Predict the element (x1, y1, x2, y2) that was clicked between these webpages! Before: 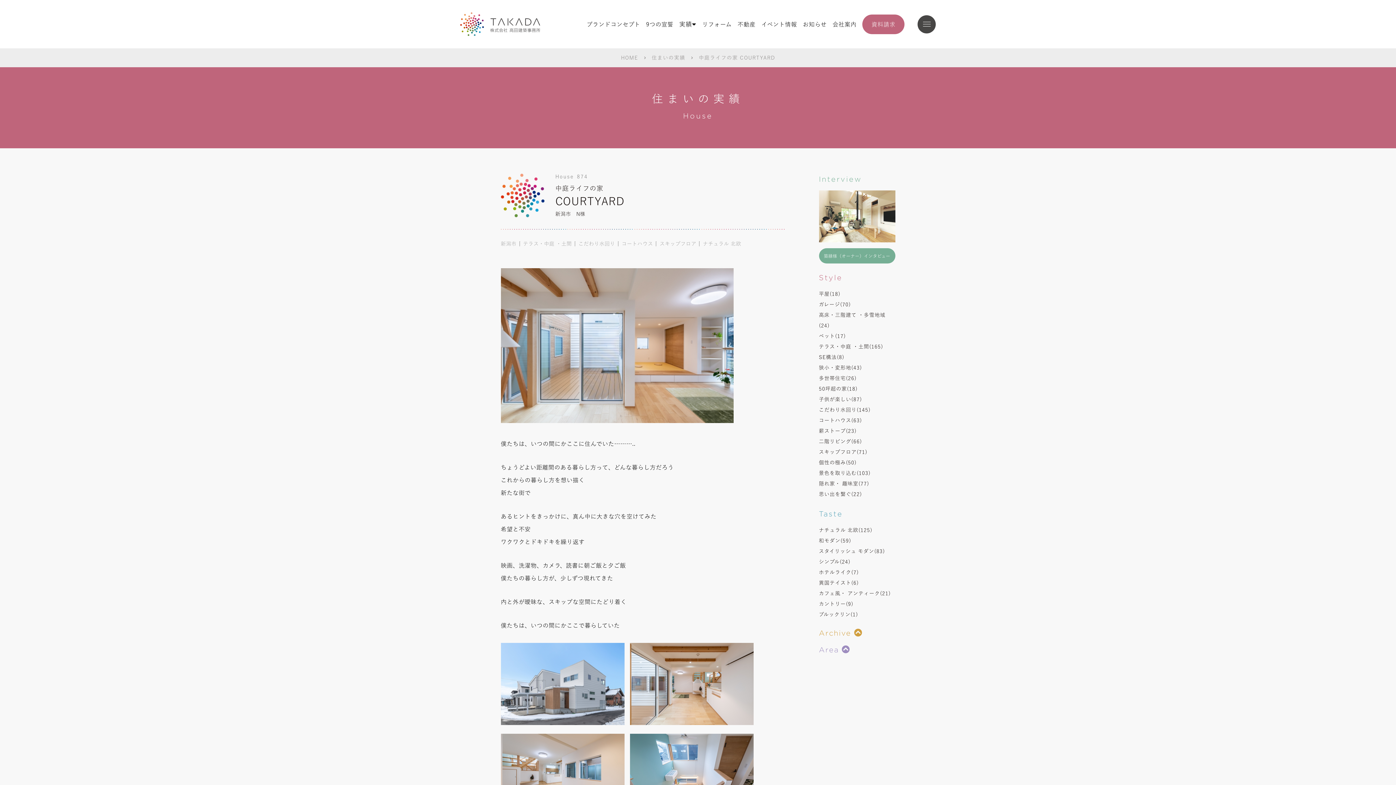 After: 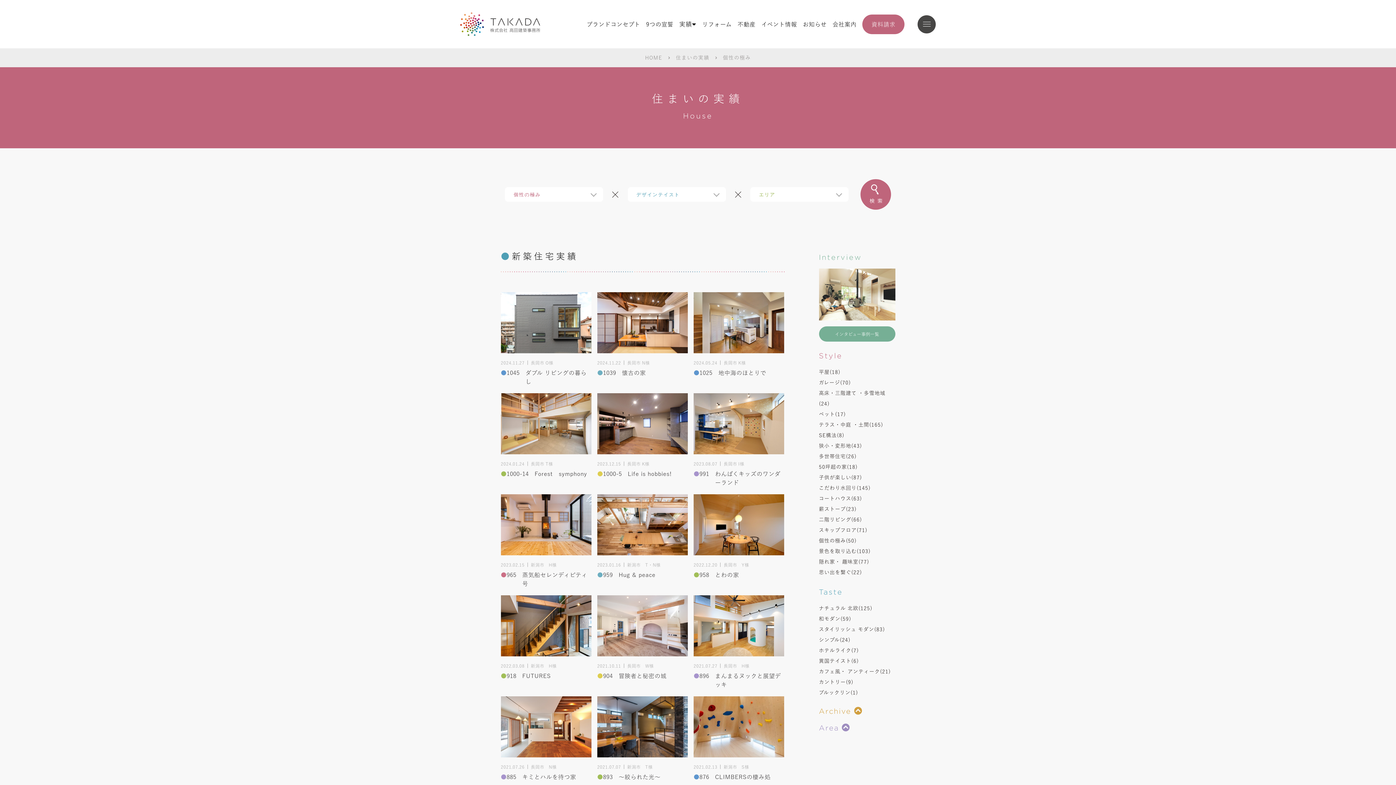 Action: bbox: (819, 460, 856, 465) label: 個性の極み(50)